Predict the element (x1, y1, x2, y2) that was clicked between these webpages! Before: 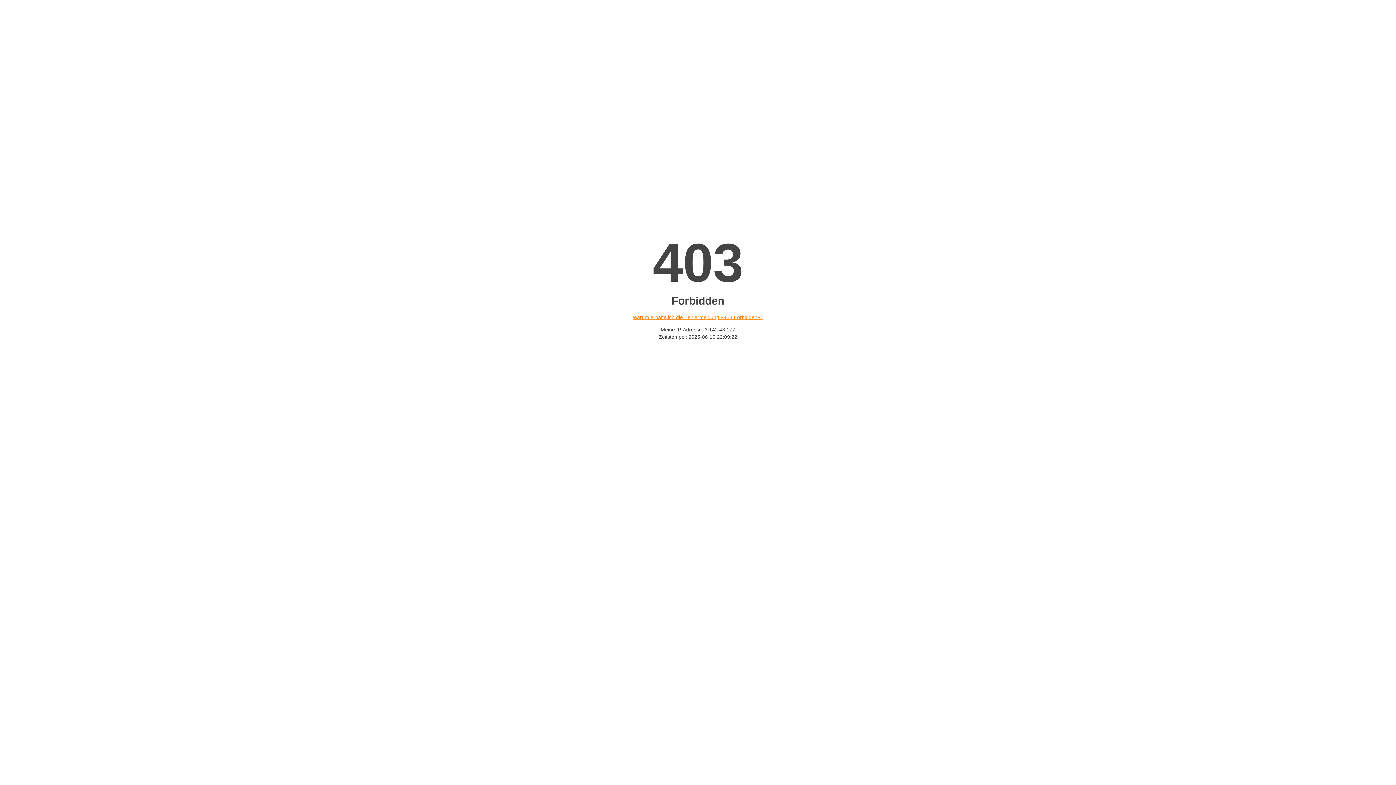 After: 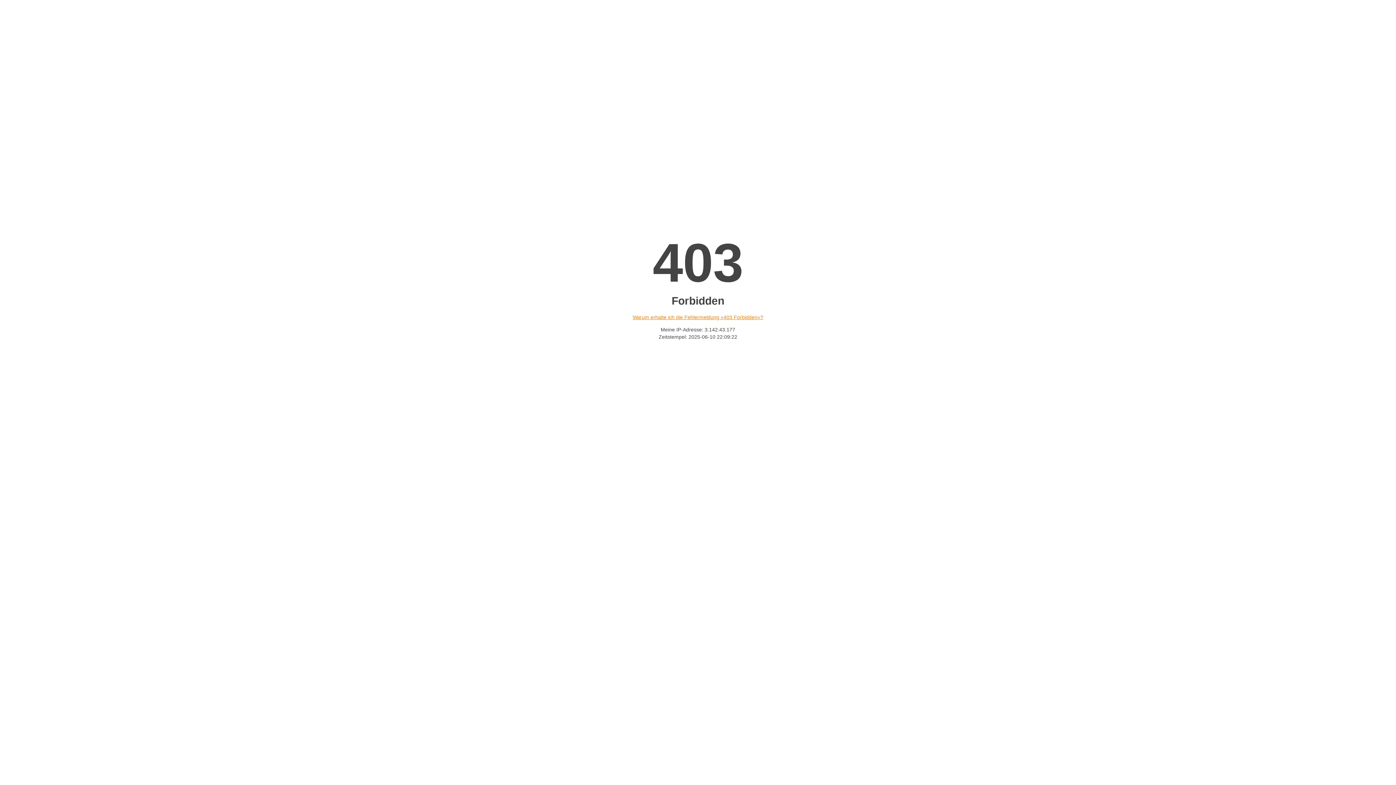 Action: label: Warum erhalte ich die Fehlermeldung «403 Forbidden»? bbox: (632, 314, 763, 320)